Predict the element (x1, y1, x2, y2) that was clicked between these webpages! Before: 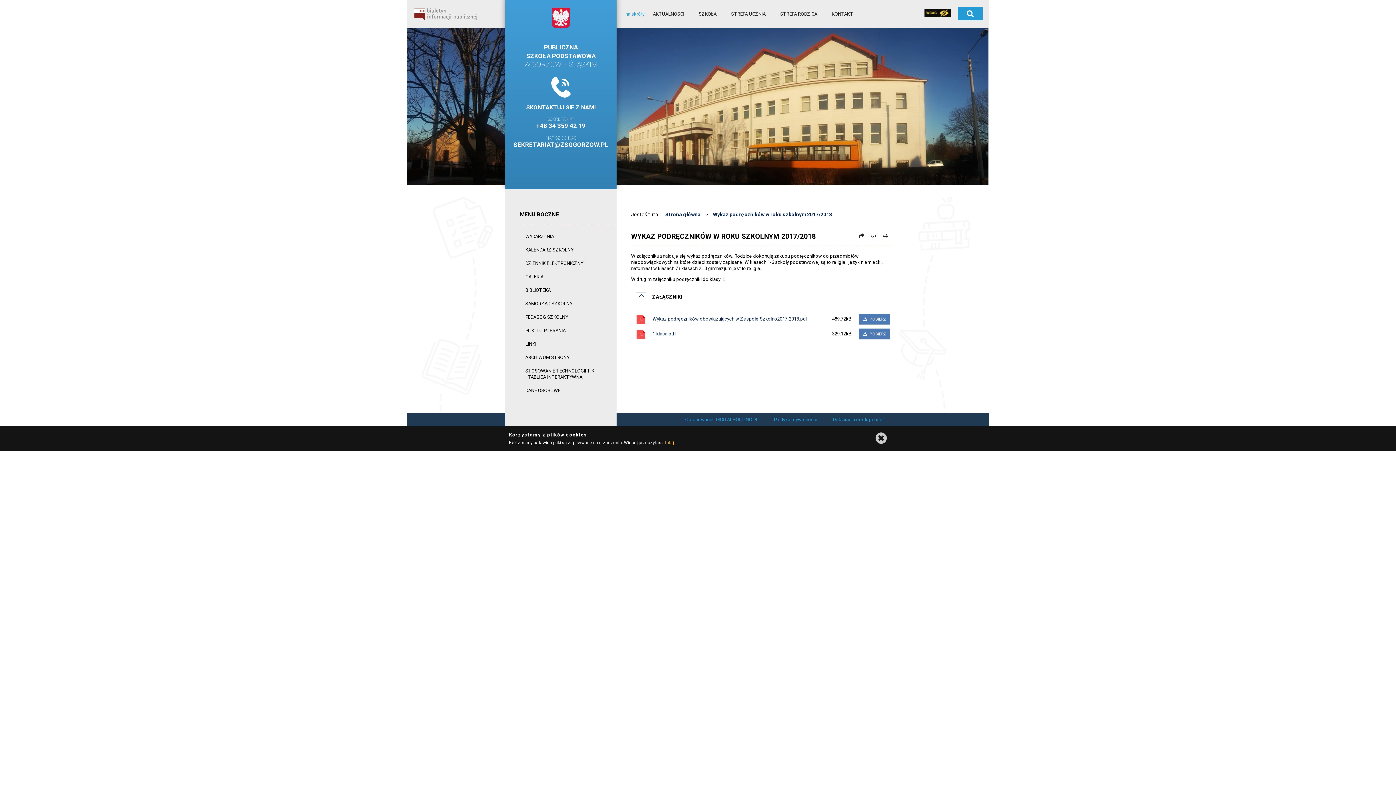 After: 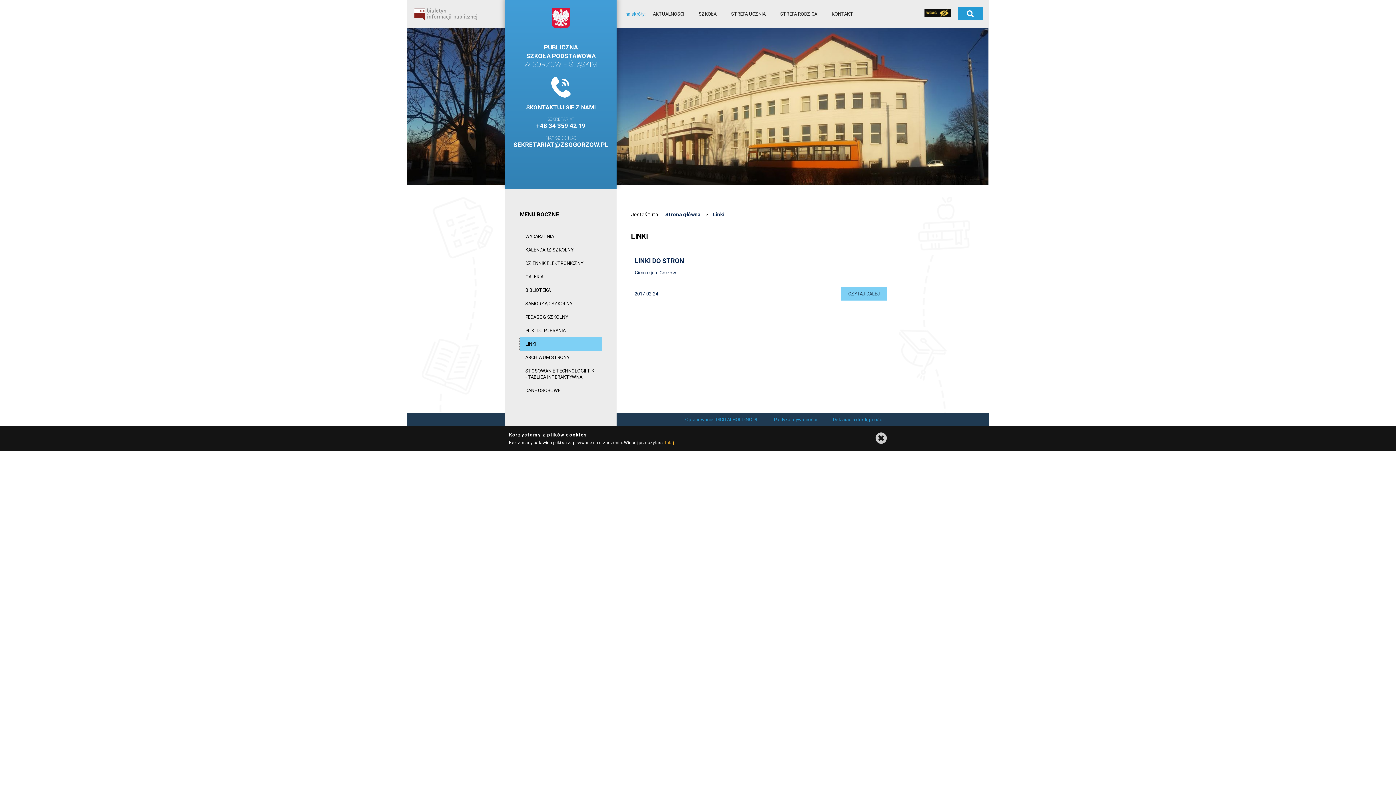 Action: label: LINKI bbox: (520, 337, 602, 351)